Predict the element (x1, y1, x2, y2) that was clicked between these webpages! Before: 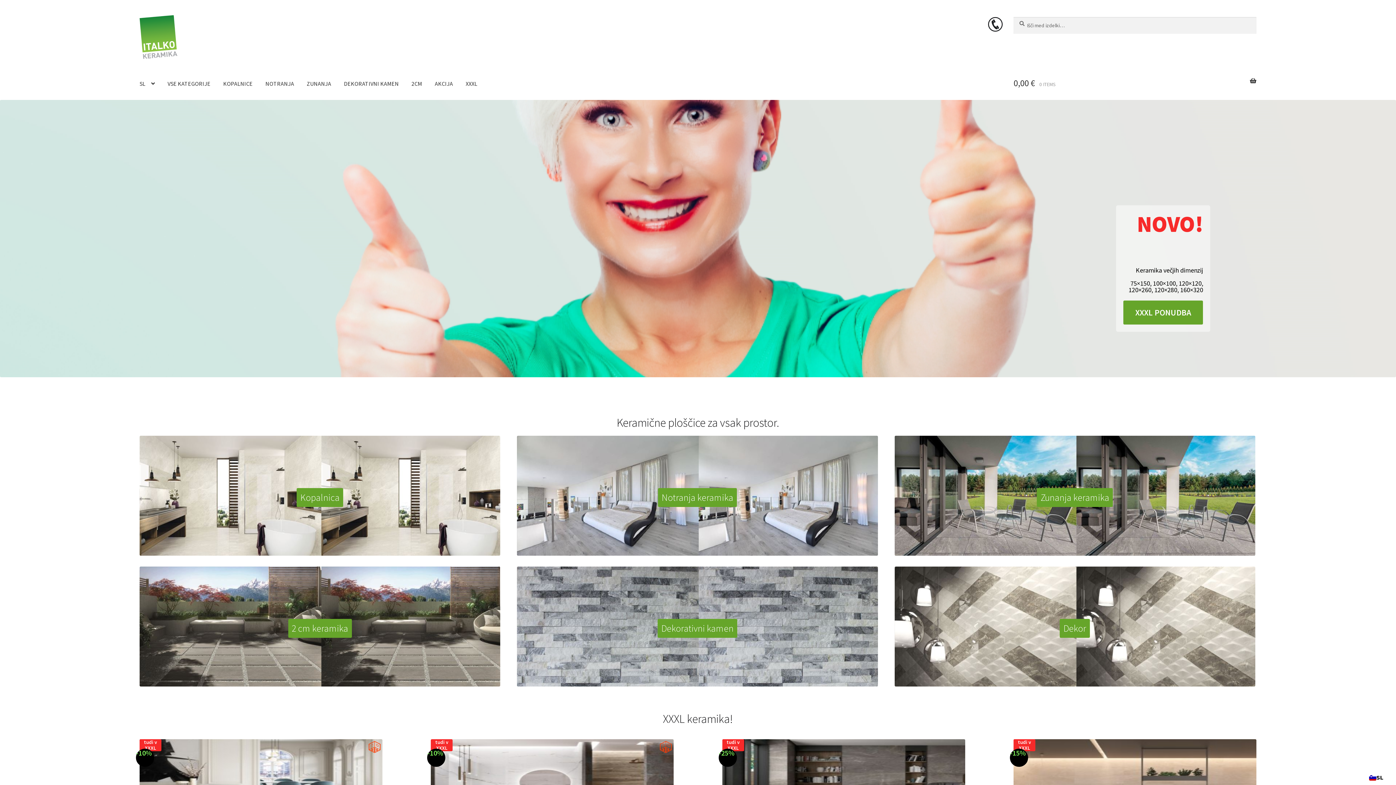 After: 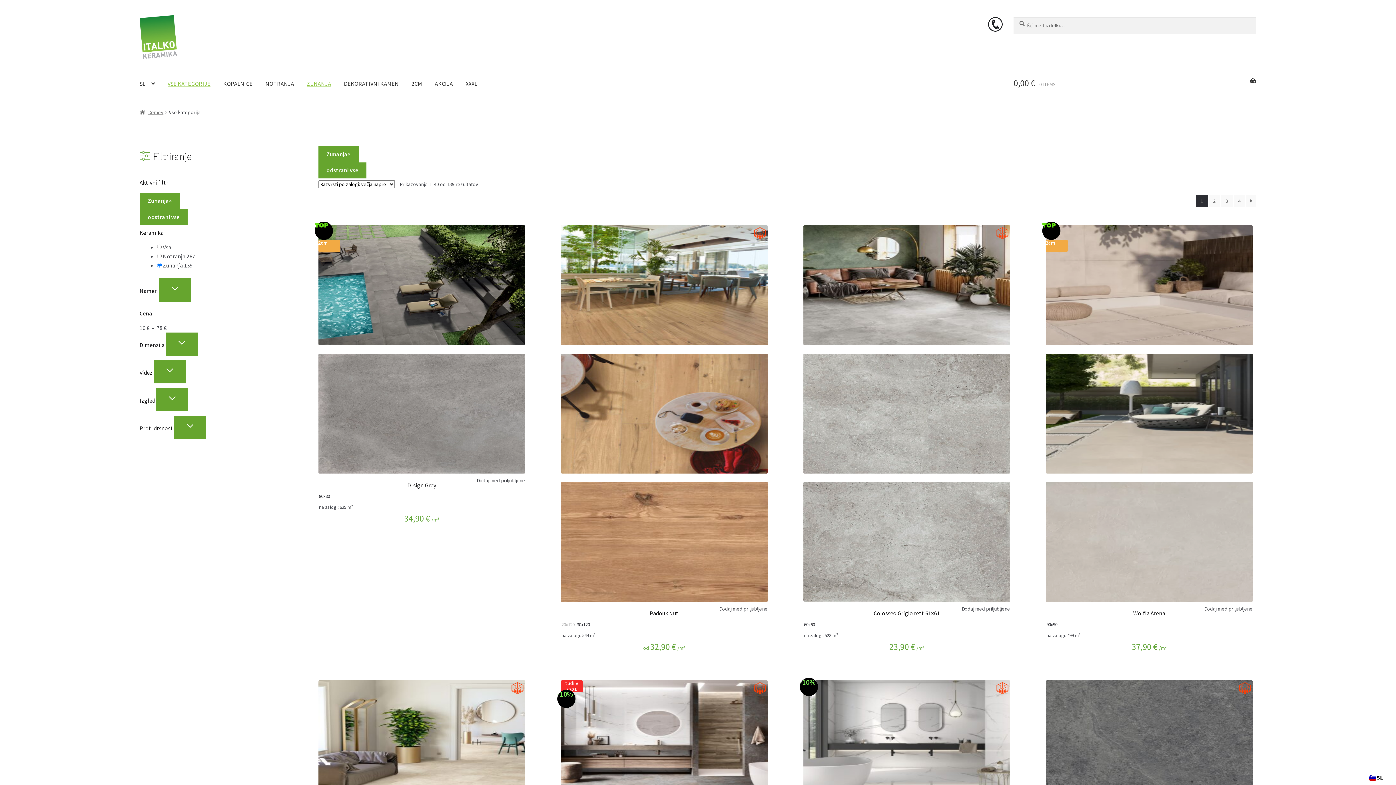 Action: label: ZUNANJA bbox: (301, 69, 337, 97)